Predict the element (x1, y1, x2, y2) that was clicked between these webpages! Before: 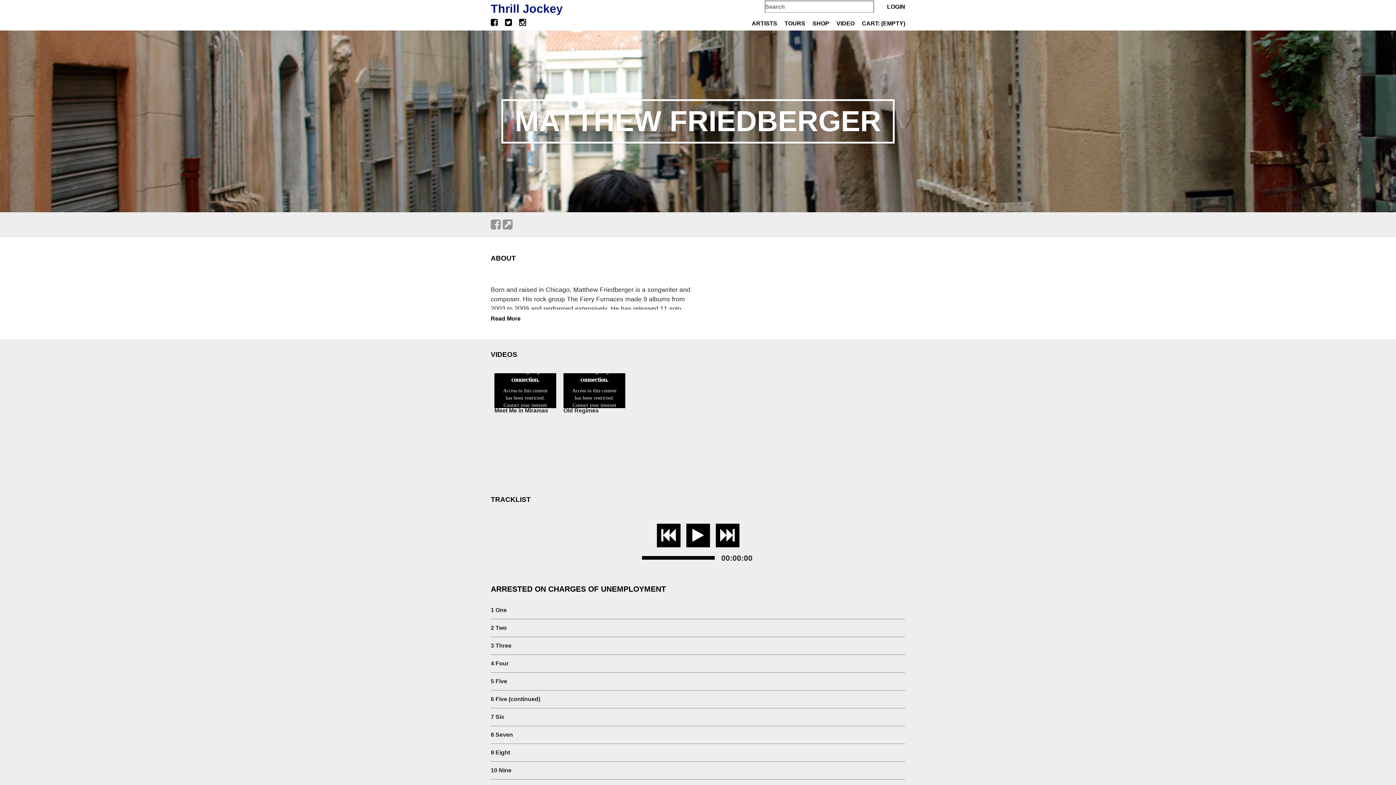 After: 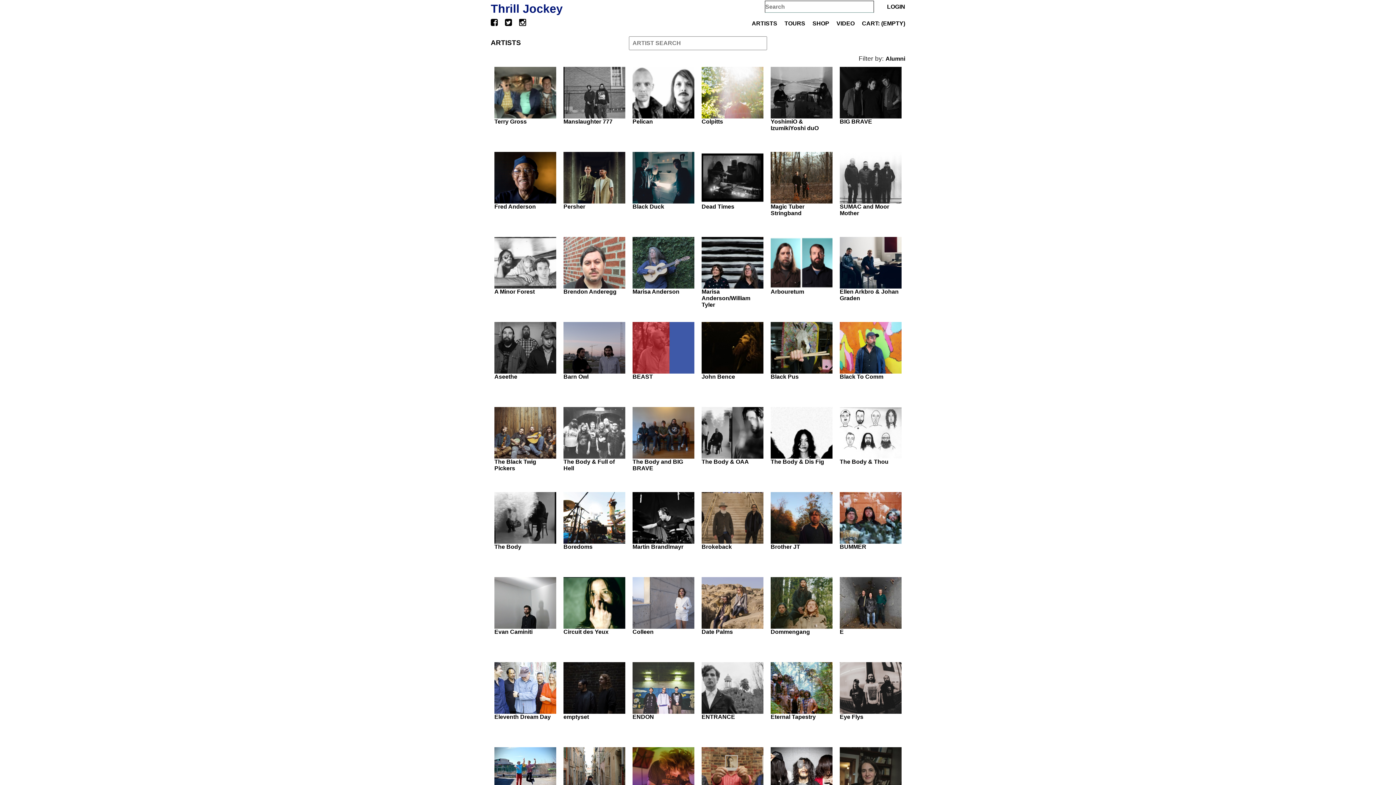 Action: bbox: (752, 16, 783, 30) label: ARTISTS